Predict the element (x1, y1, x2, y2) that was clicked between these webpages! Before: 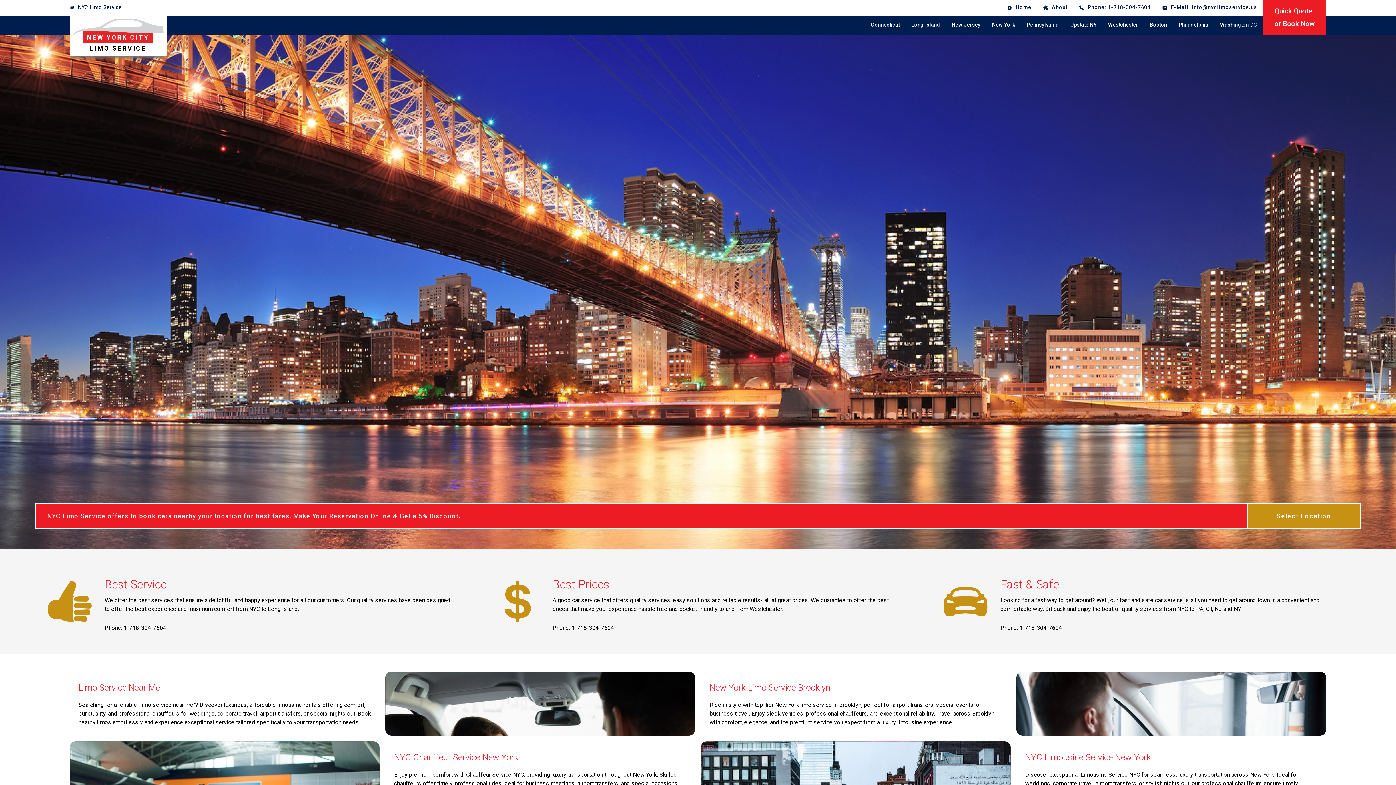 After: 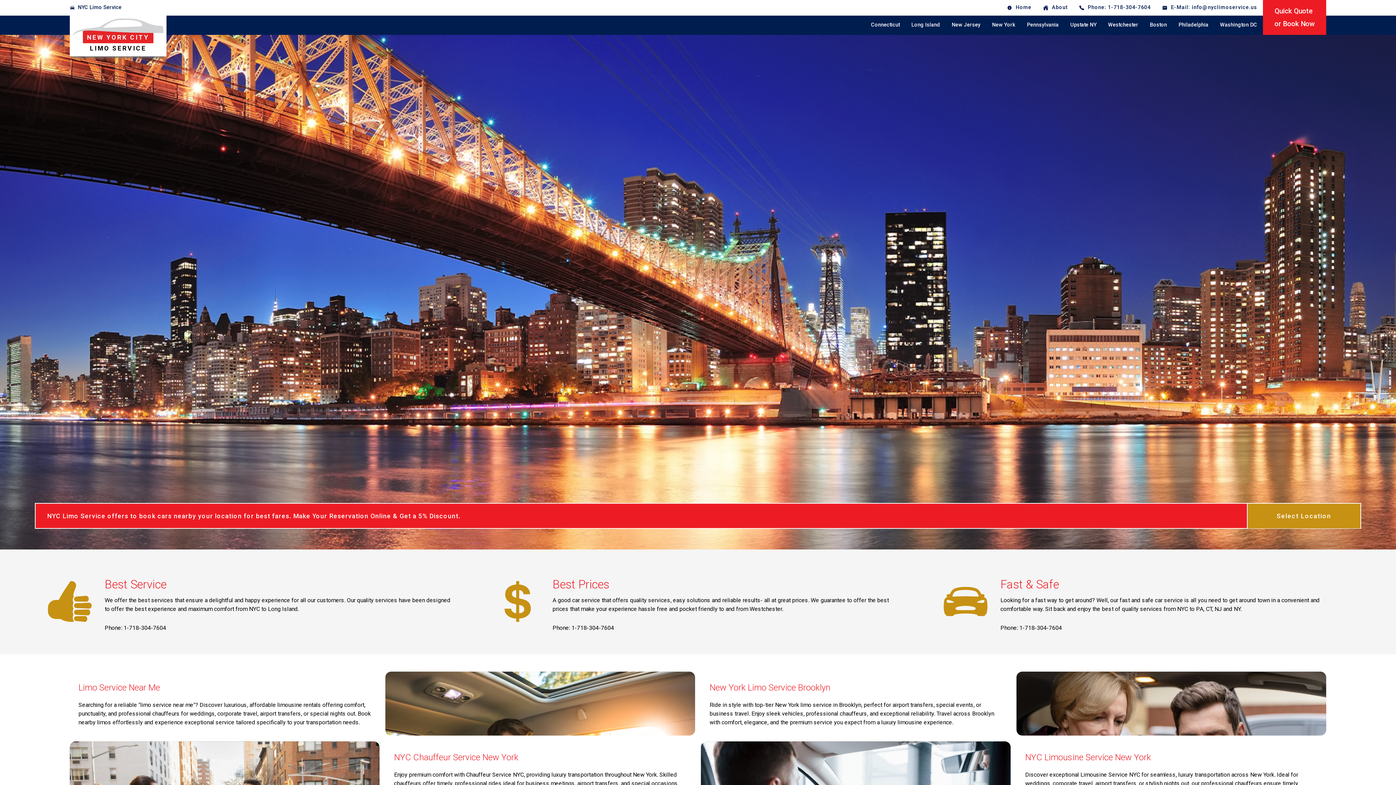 Action: label: NYC Limo Service bbox: (75, 0, 124, 15)